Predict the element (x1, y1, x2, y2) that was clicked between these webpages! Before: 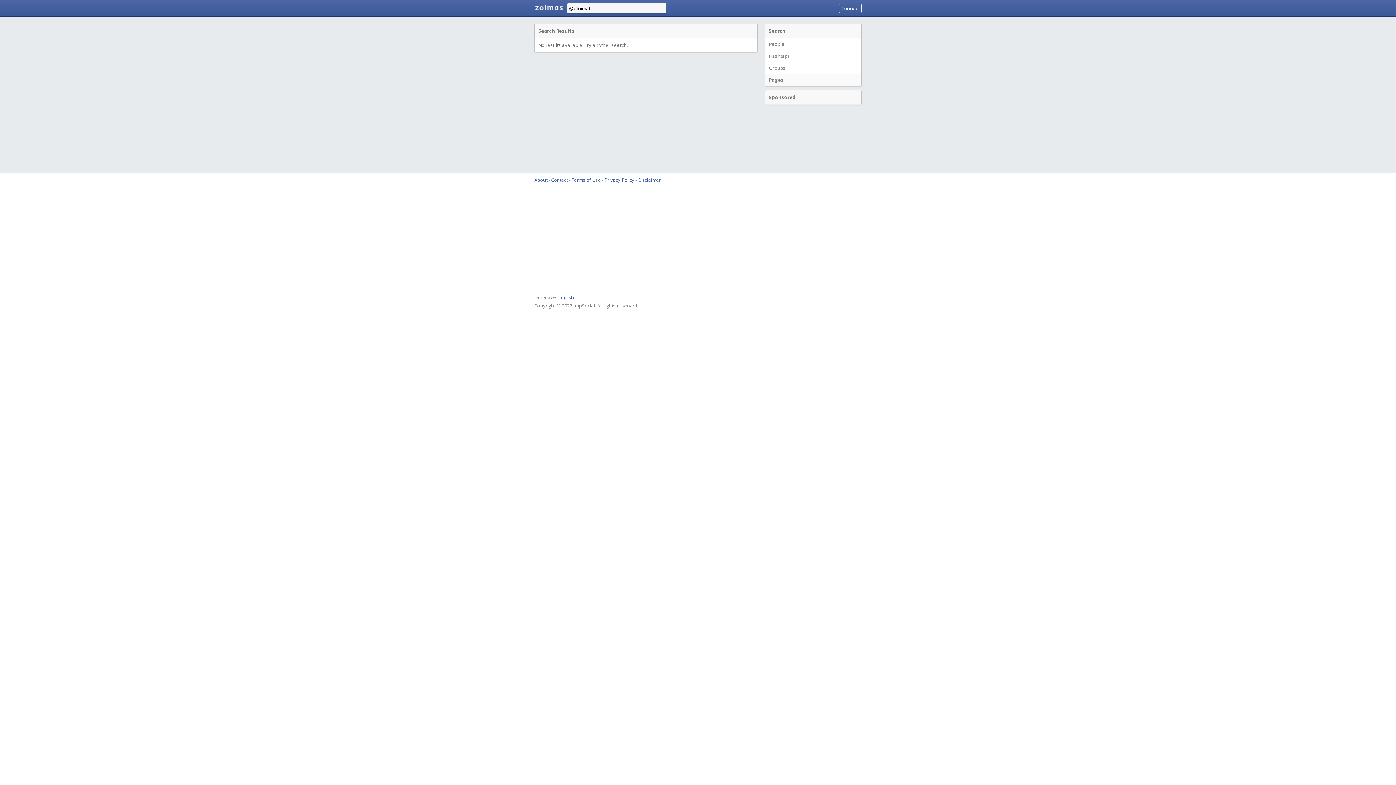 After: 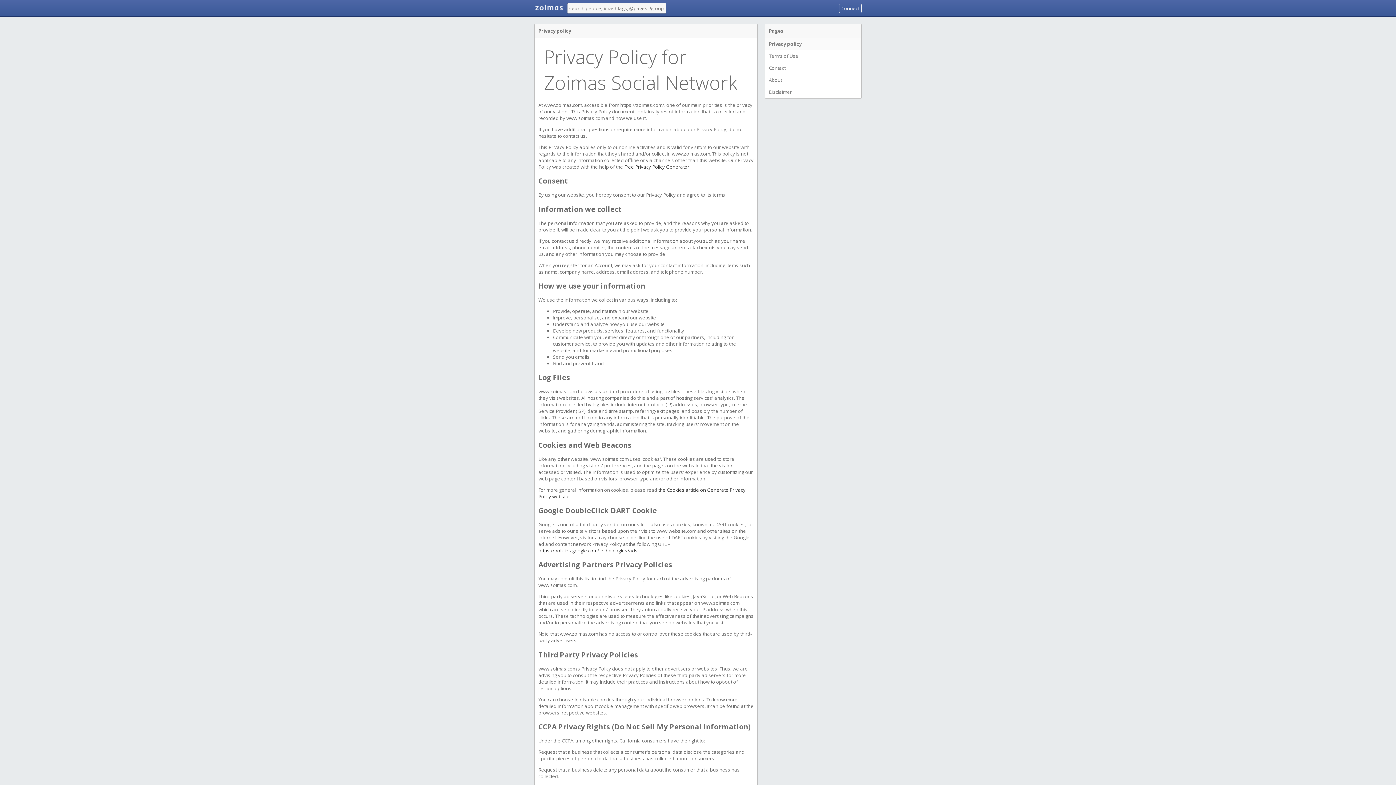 Action: bbox: (604, 176, 634, 183) label: Privacy Policy